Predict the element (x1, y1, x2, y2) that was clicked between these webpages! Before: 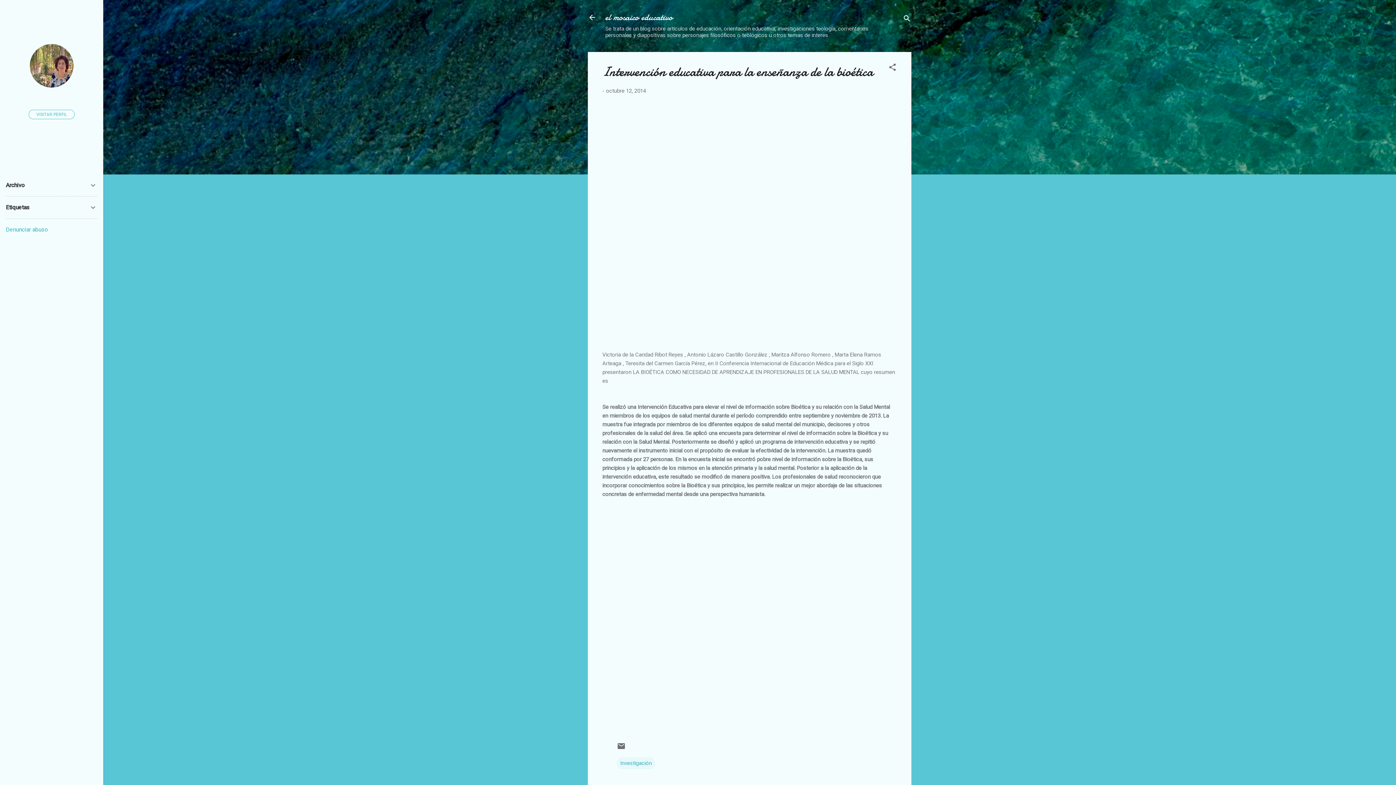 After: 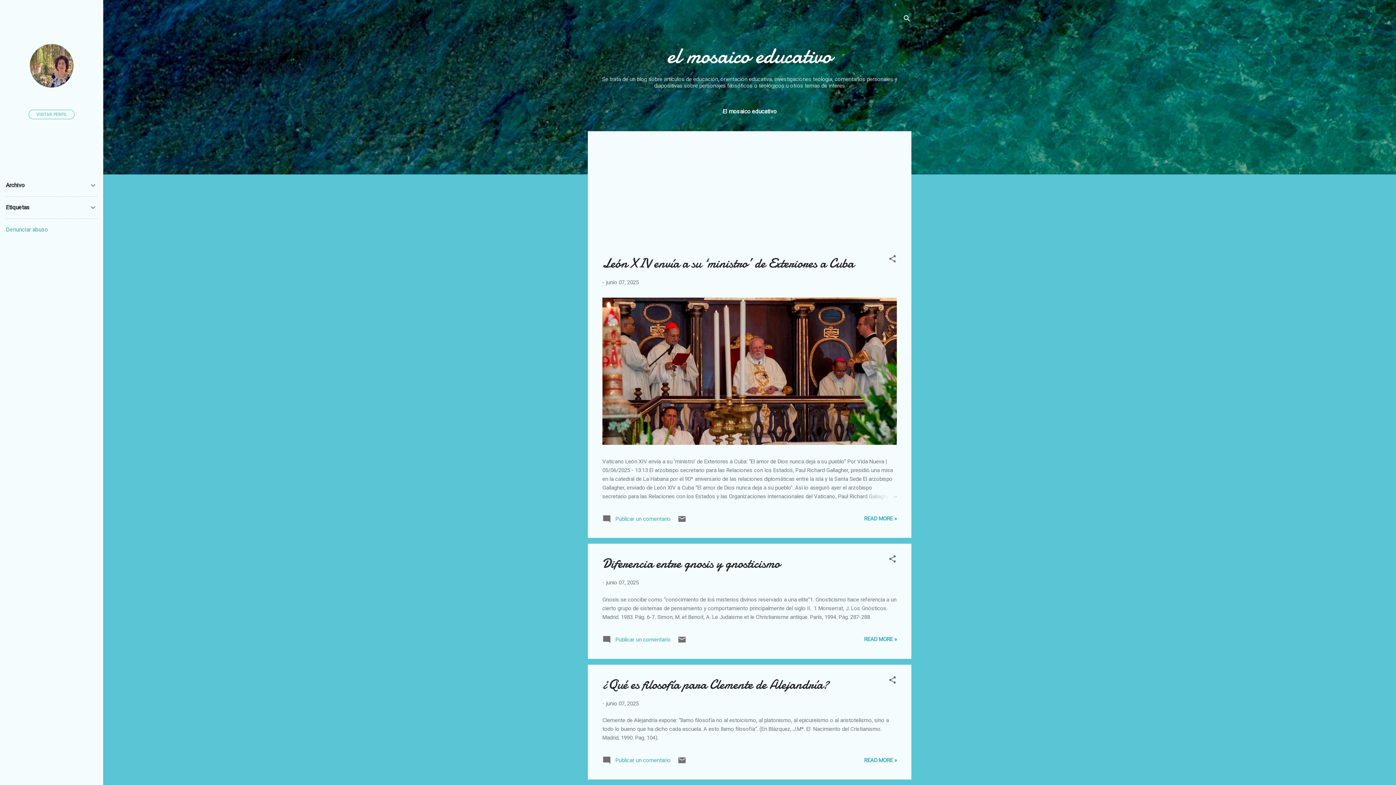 Action: bbox: (588, 13, 596, 23)